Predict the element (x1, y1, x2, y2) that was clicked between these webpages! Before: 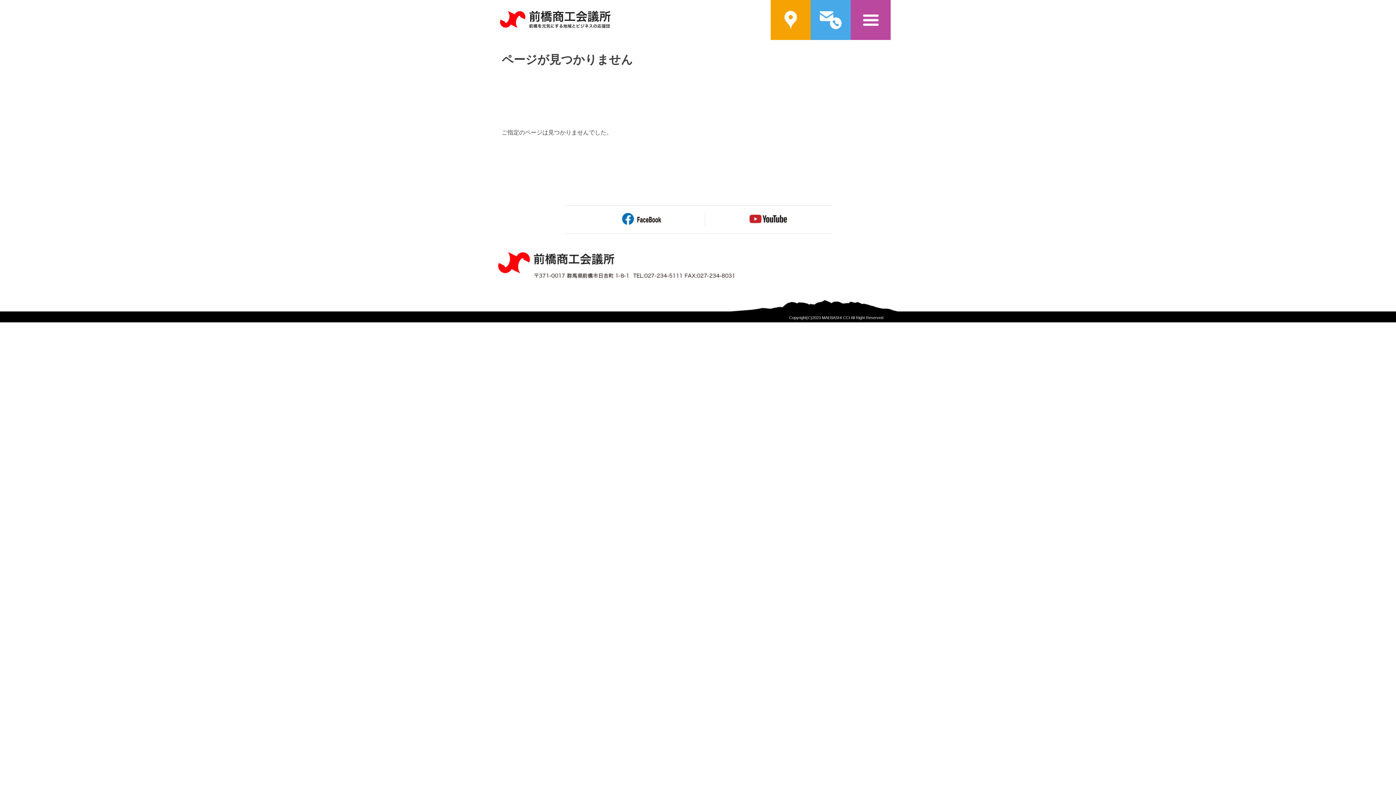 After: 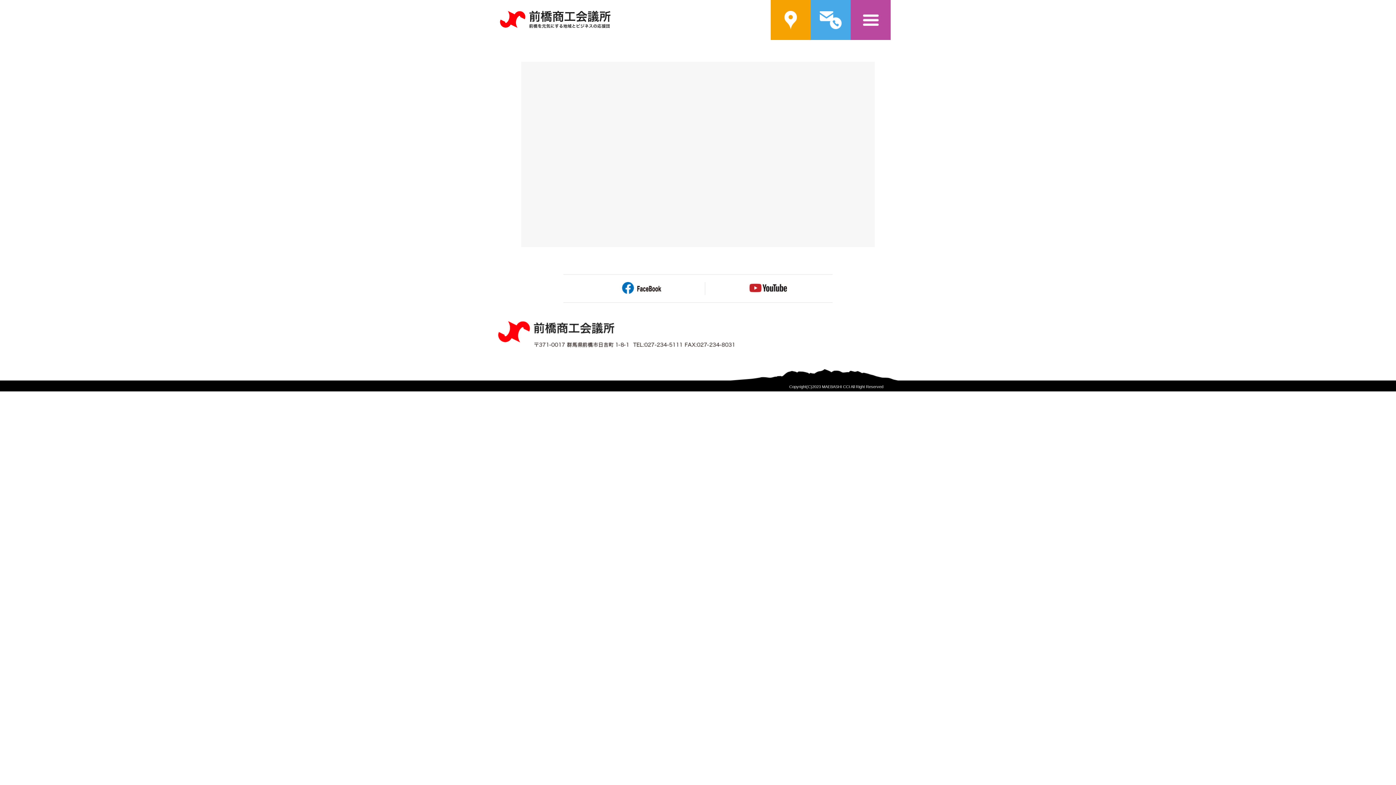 Action: bbox: (770, 0, 810, 40) label: 案内